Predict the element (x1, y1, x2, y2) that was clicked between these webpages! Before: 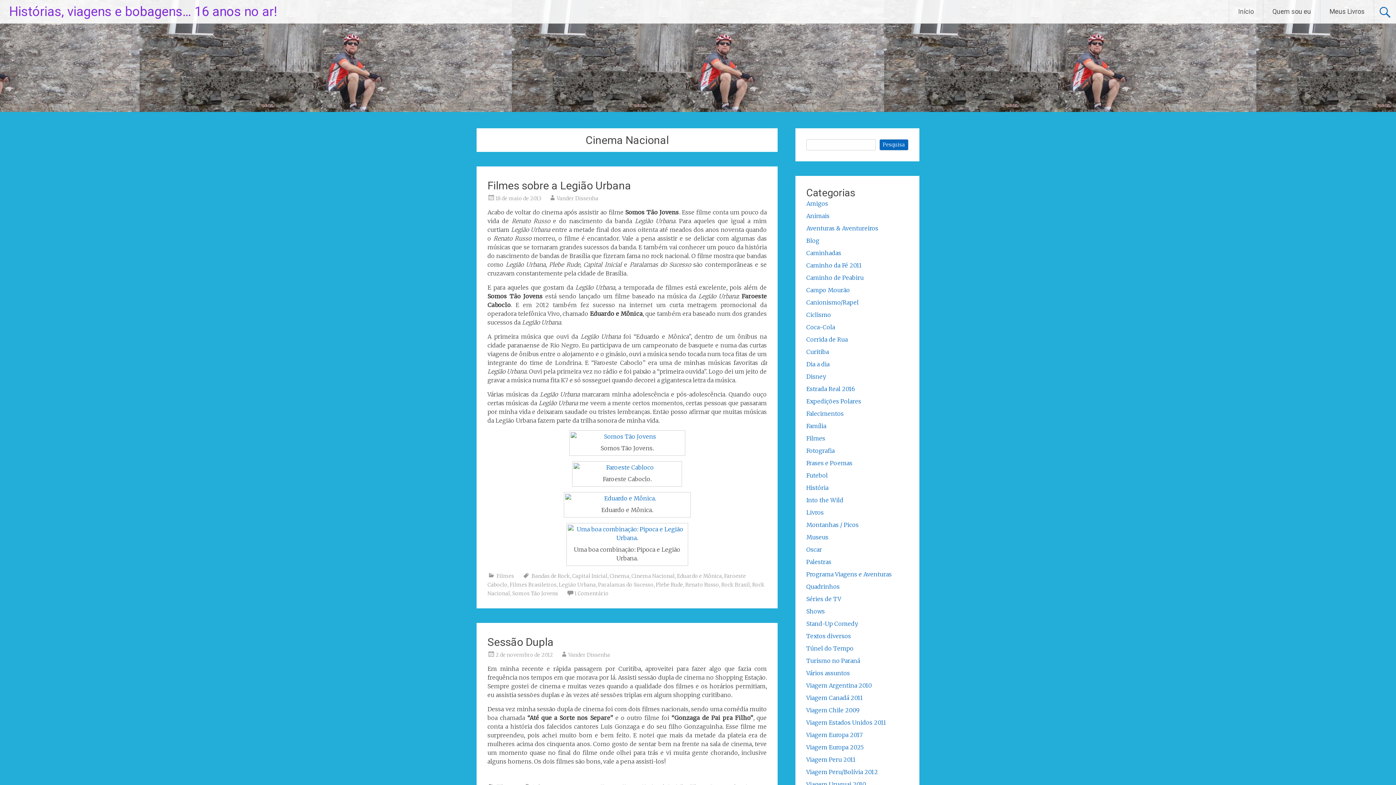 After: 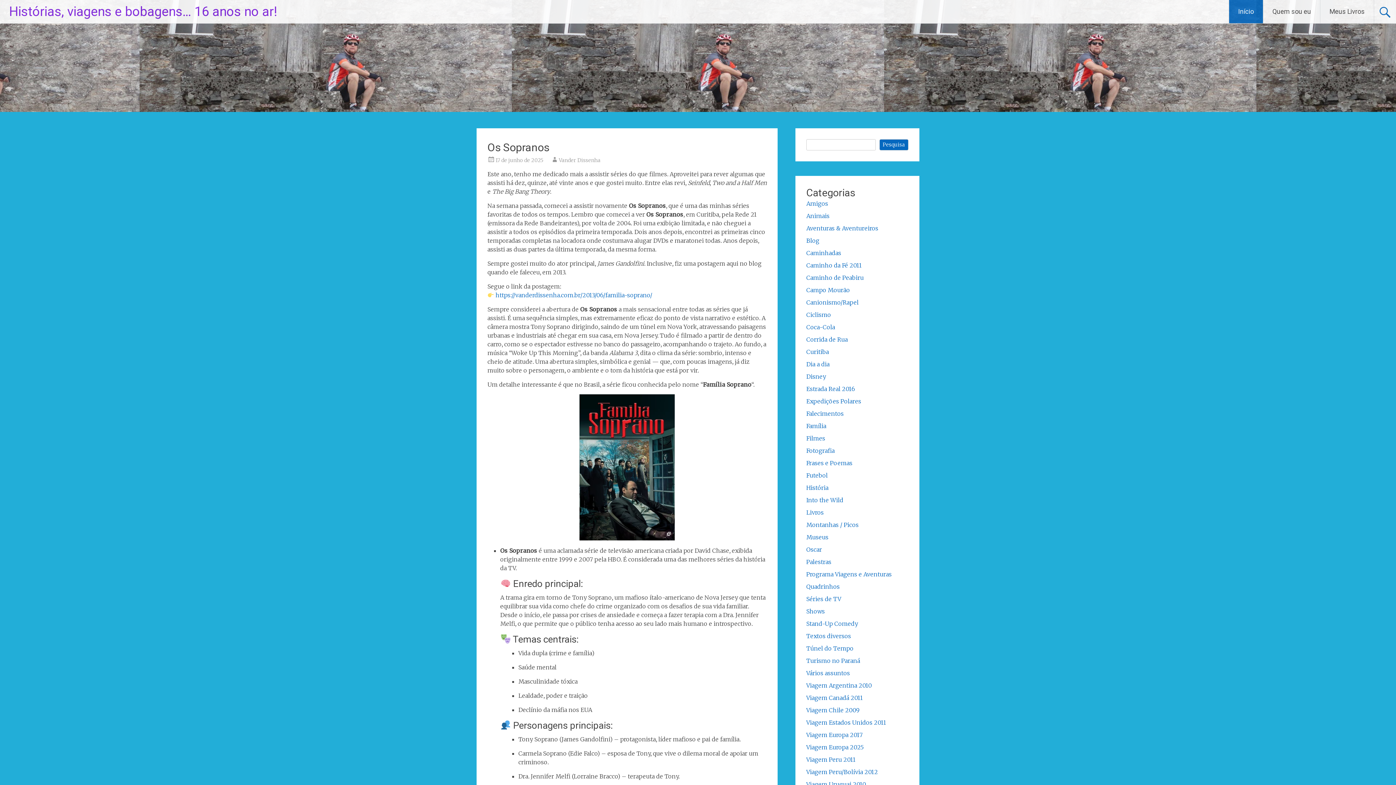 Action: label: Início bbox: (1229, 0, 1263, 23)